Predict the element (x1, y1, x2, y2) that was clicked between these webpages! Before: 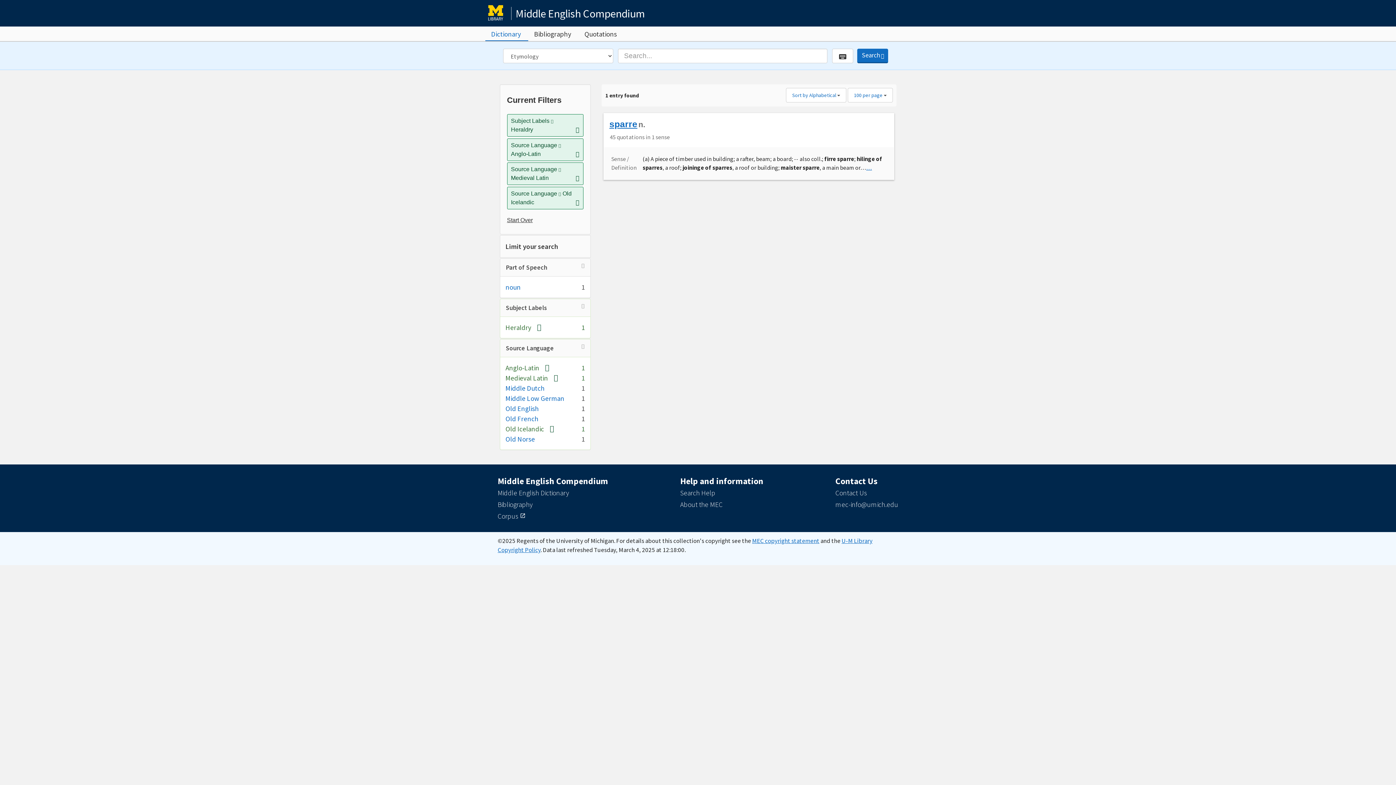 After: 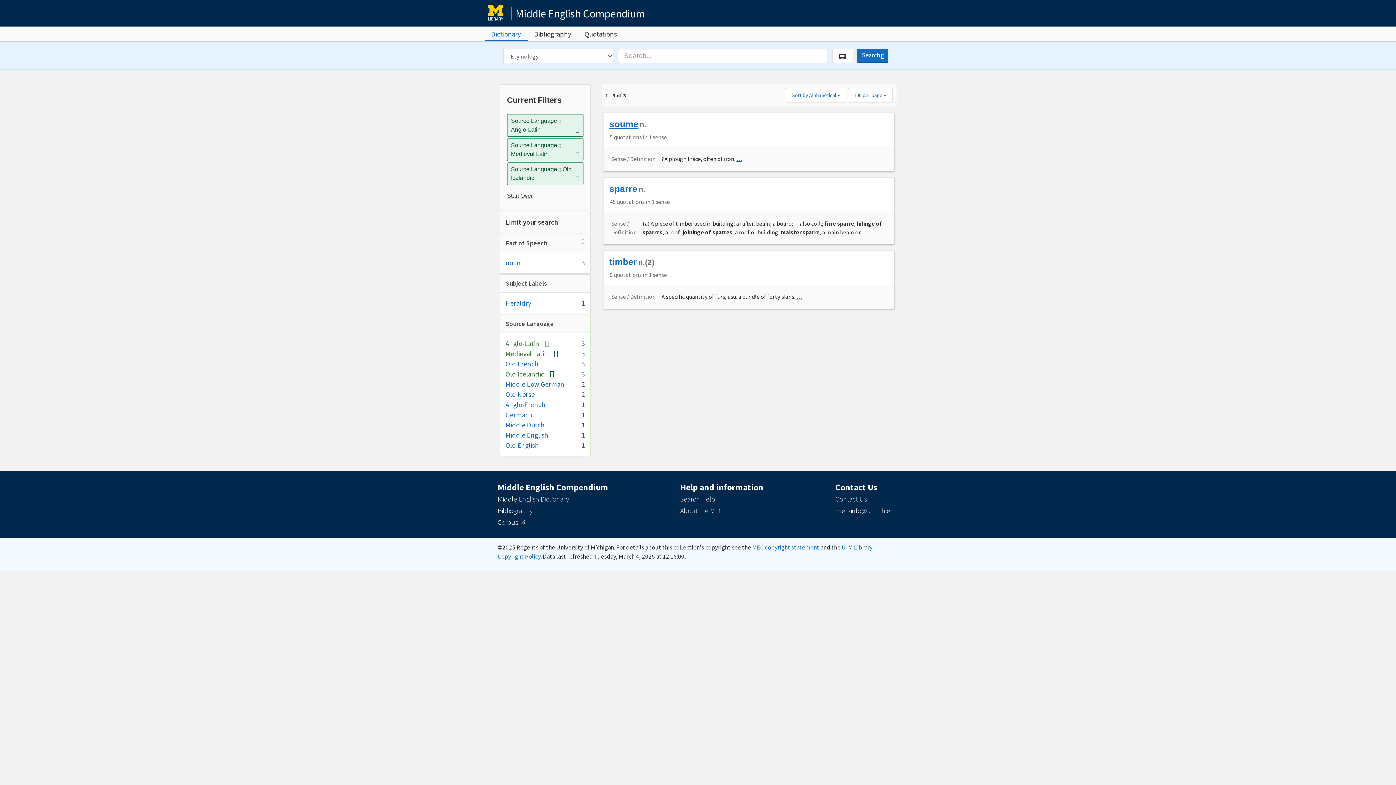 Action: bbox: (531, 323, 541, 331) label: [remove]